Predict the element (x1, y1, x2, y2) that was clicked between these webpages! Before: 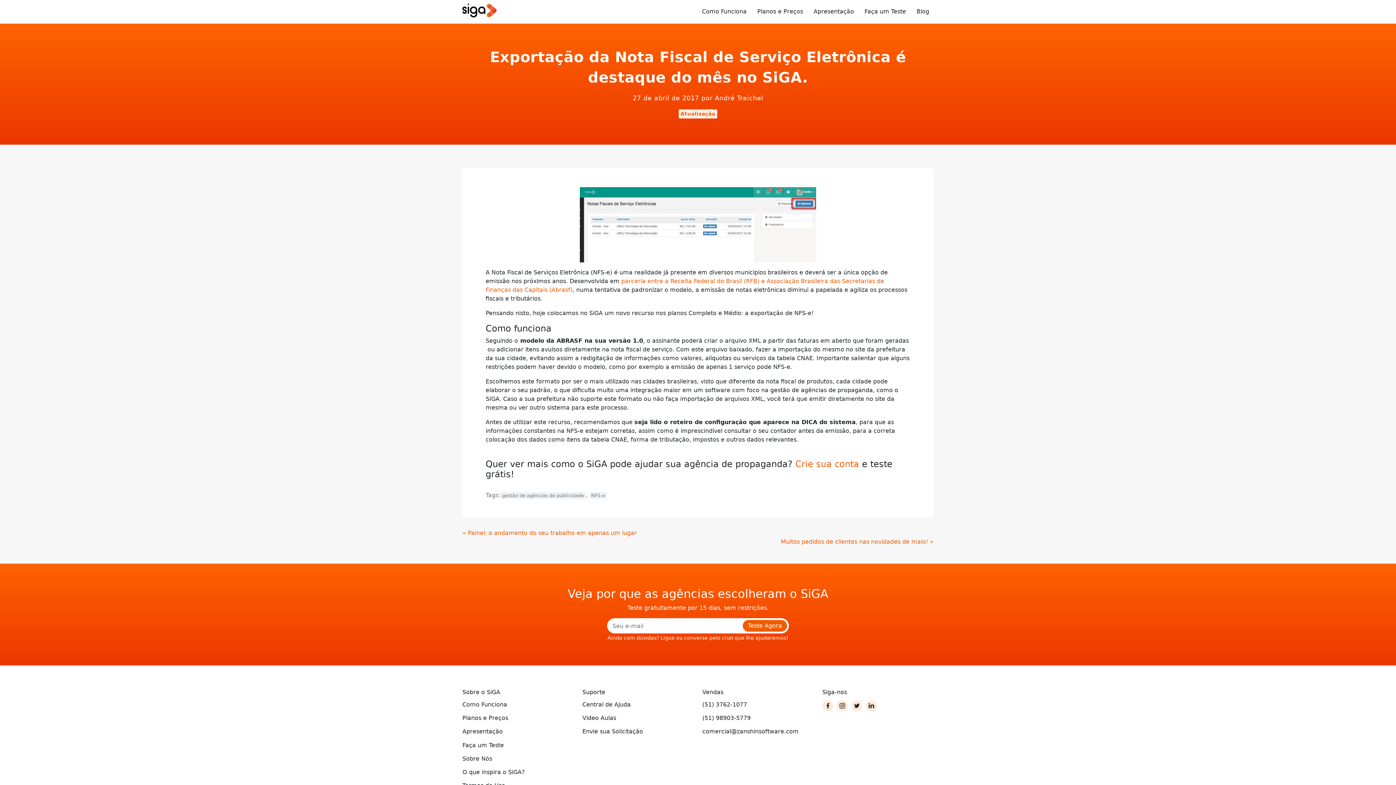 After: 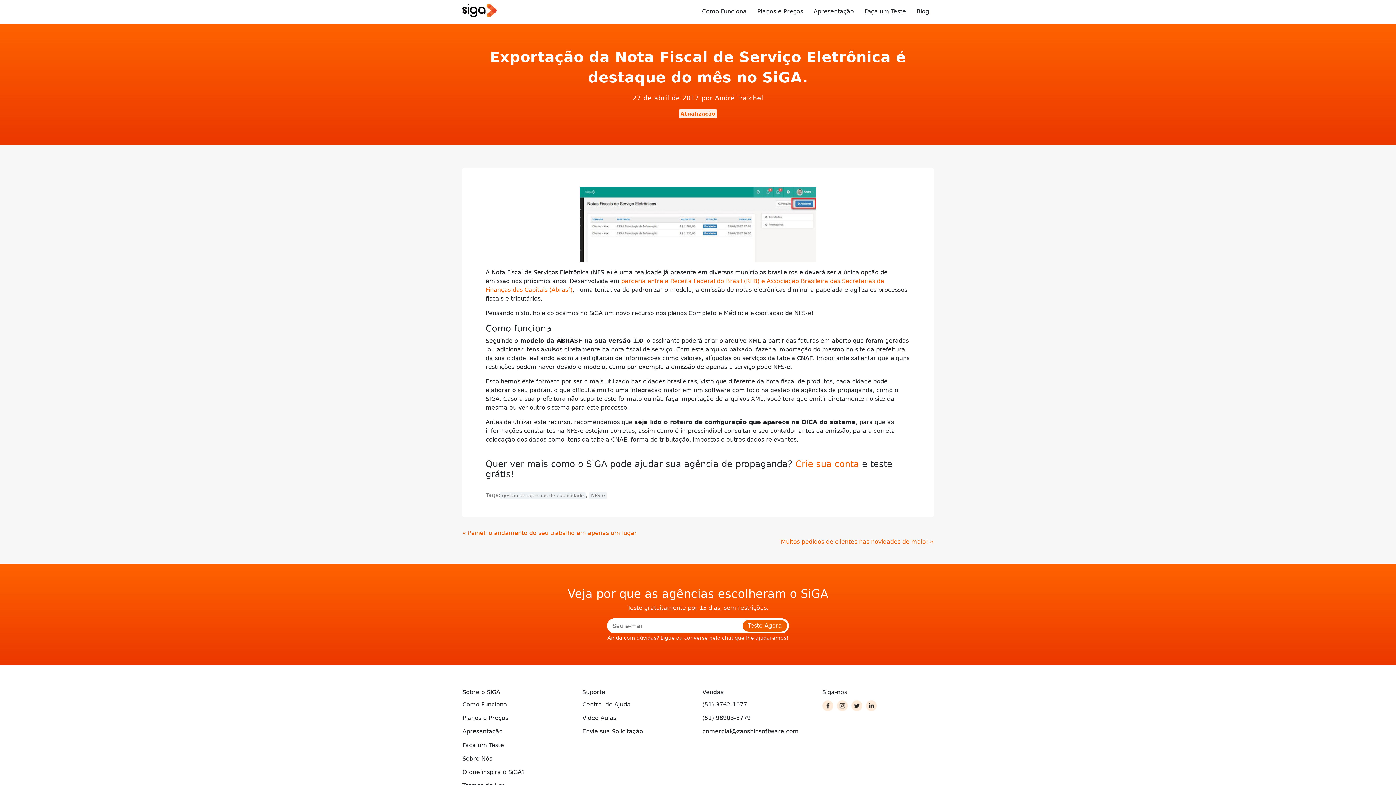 Action: bbox: (851, 698, 862, 713)